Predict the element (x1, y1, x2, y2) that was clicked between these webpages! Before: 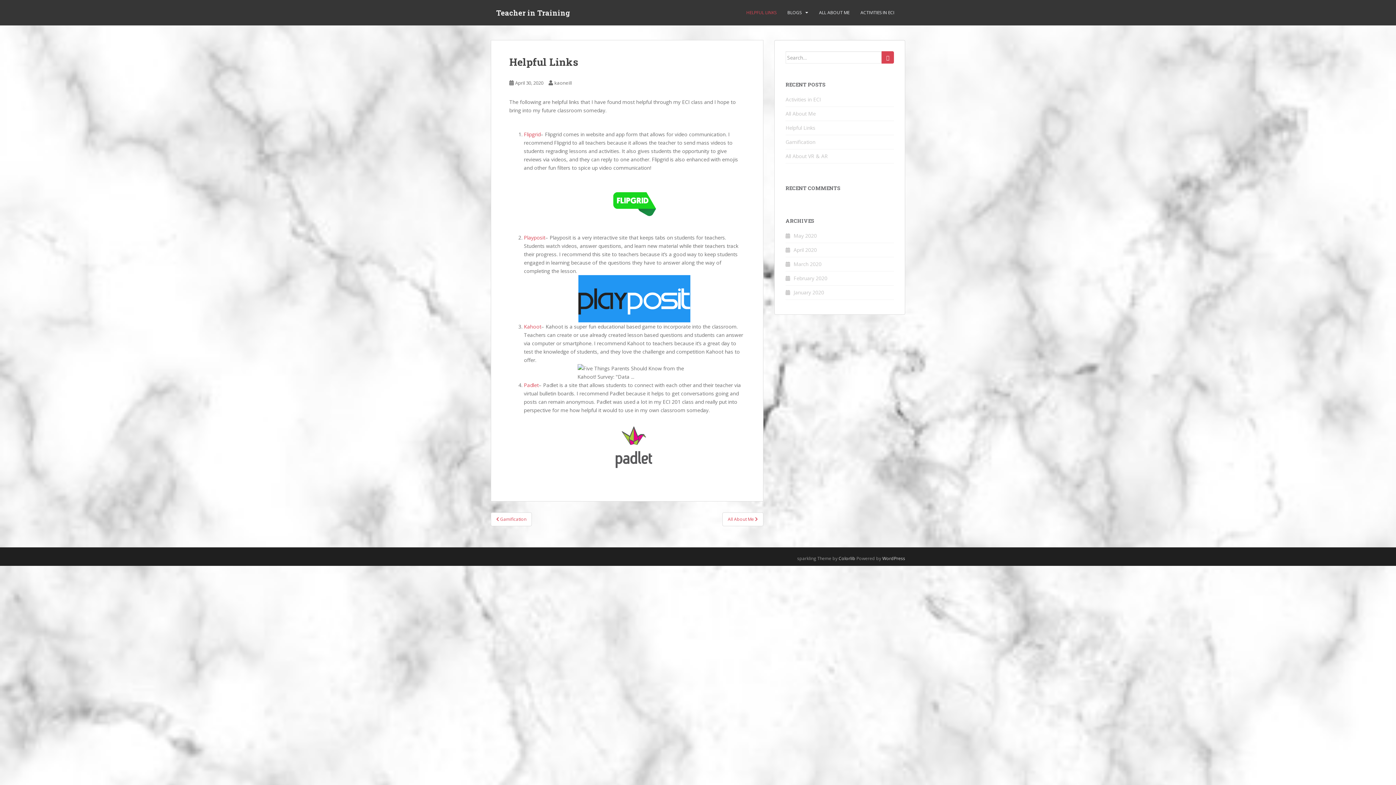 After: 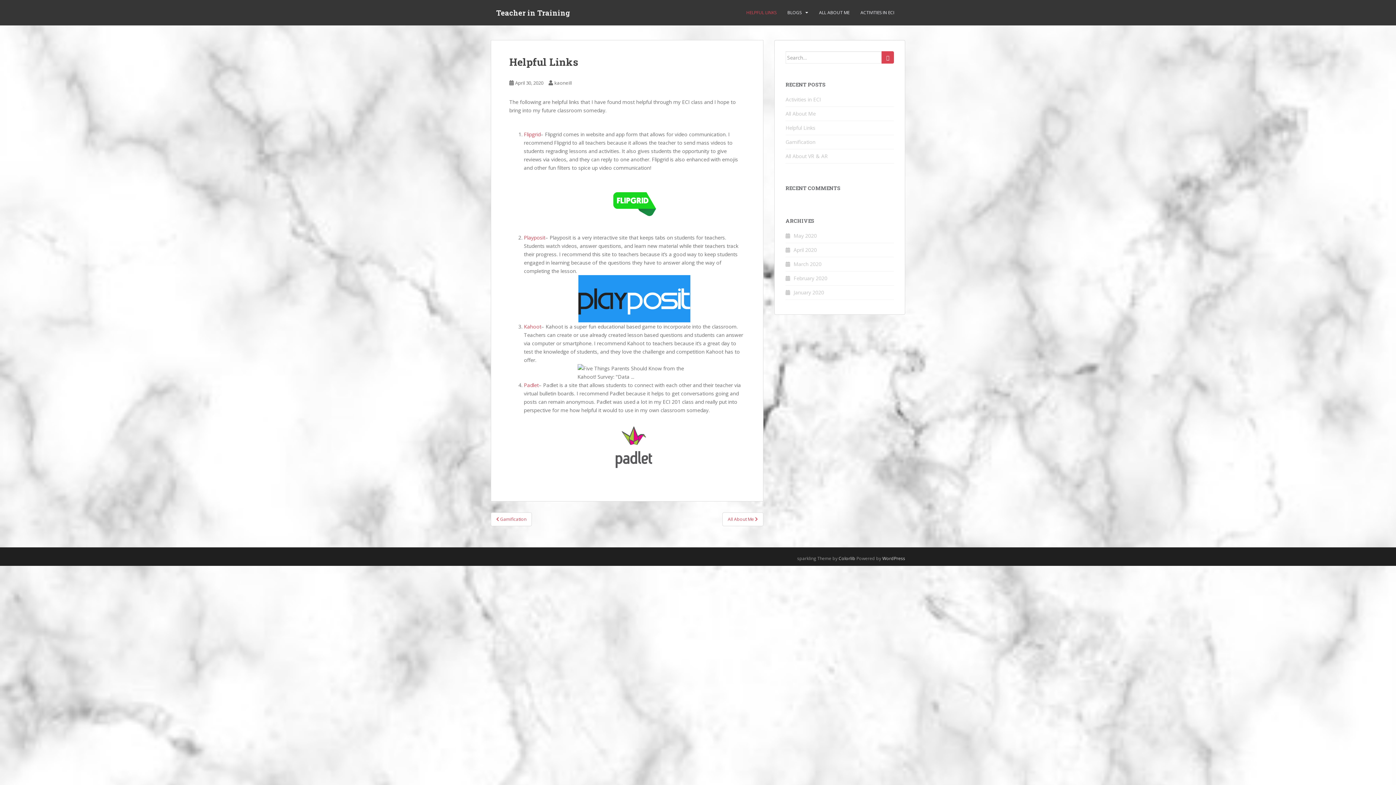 Action: label: April 30, 2020 bbox: (515, 79, 543, 86)